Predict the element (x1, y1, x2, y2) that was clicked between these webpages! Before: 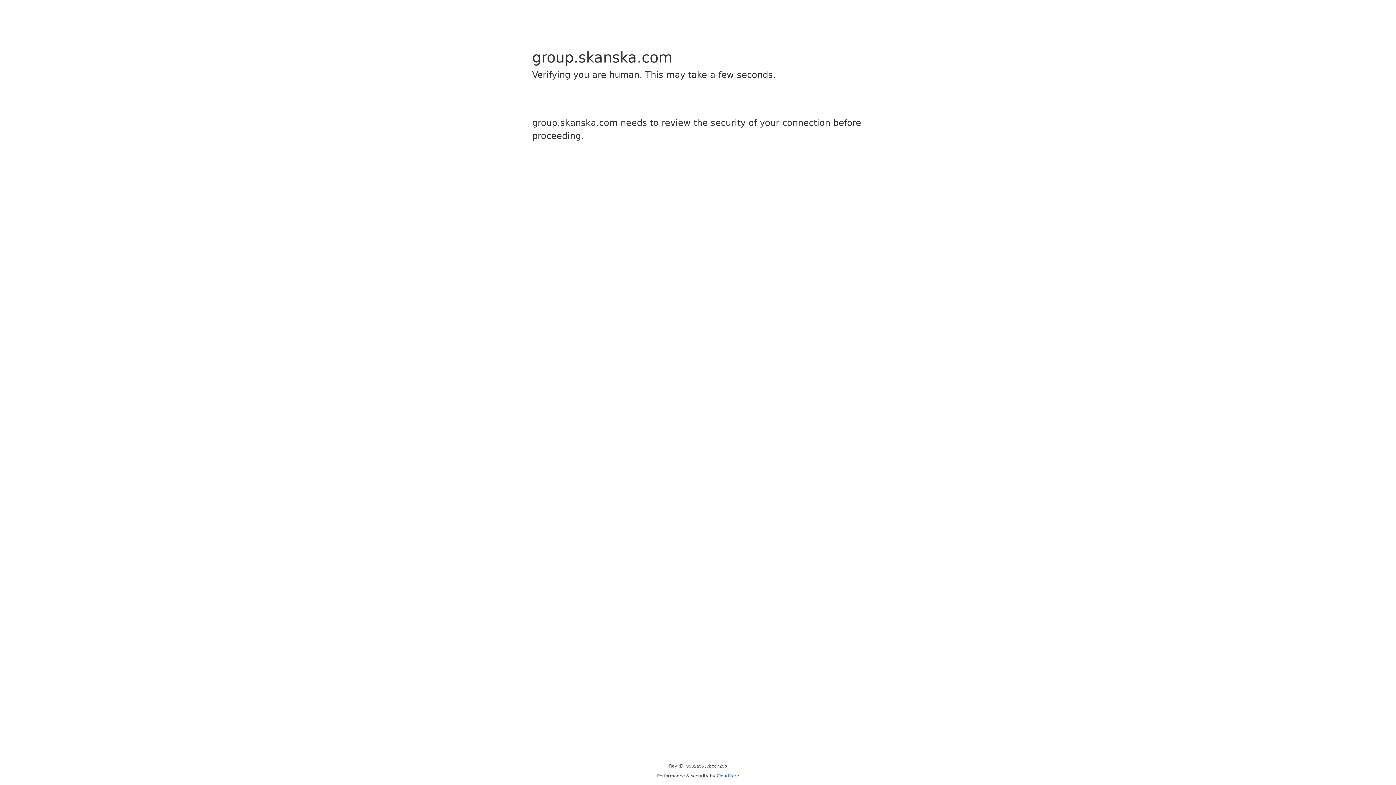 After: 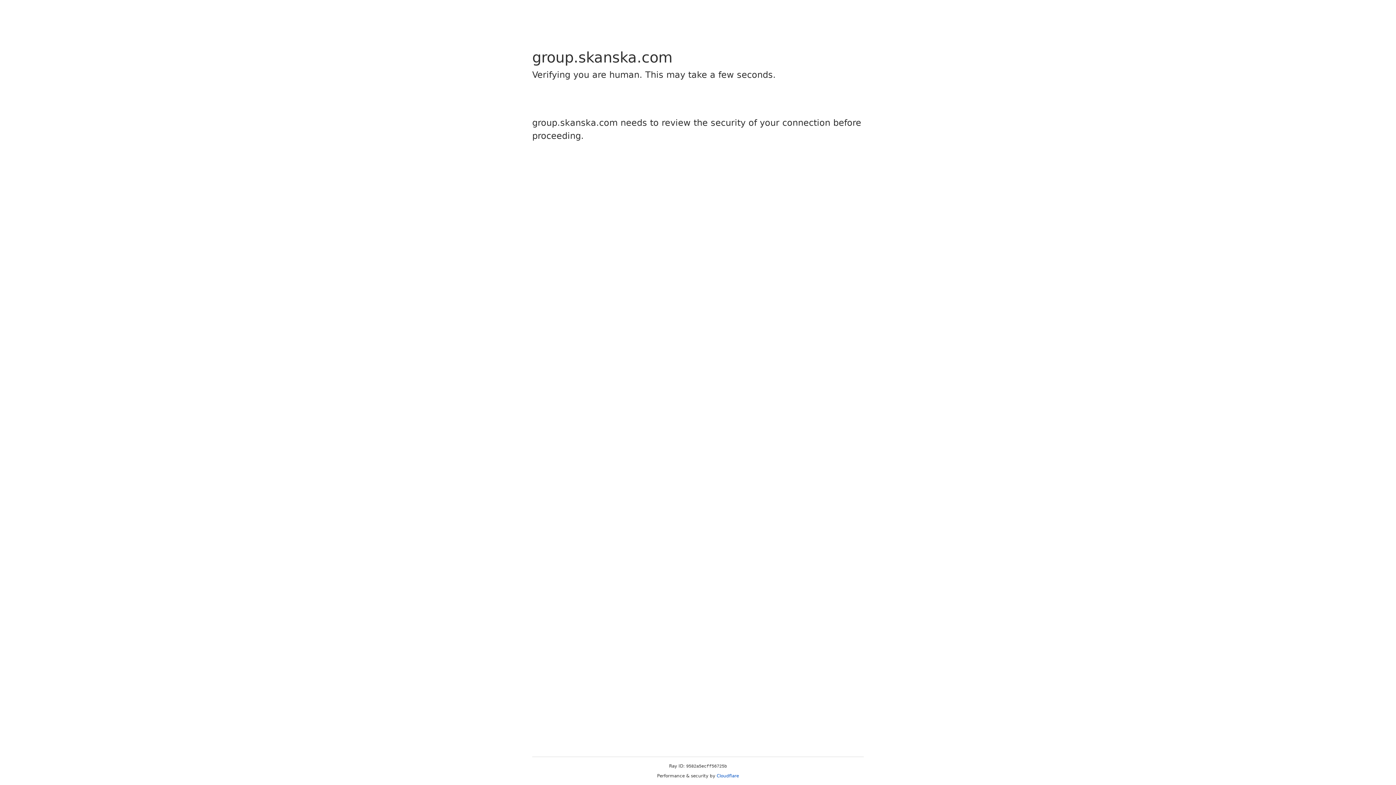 Action: label: Cloudflare bbox: (716, 773, 739, 778)